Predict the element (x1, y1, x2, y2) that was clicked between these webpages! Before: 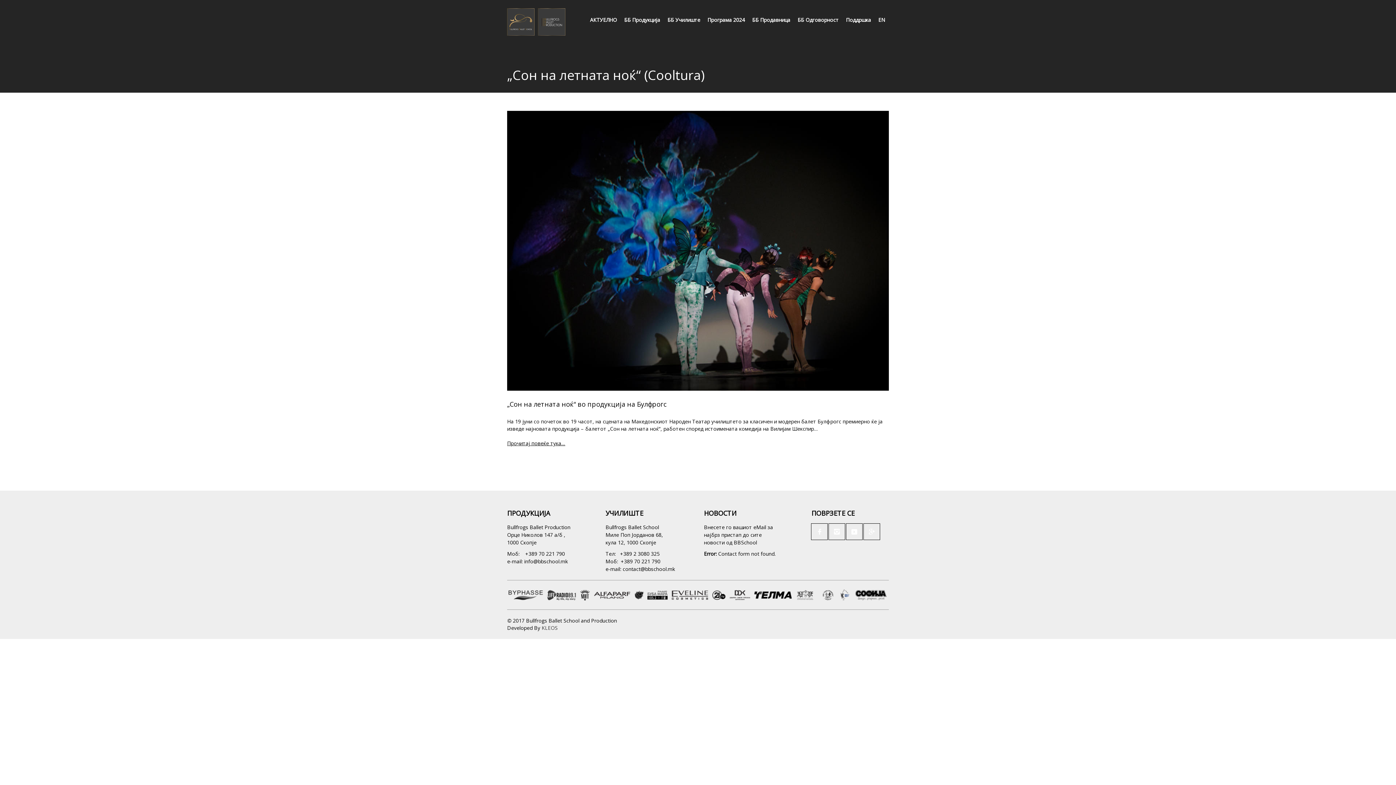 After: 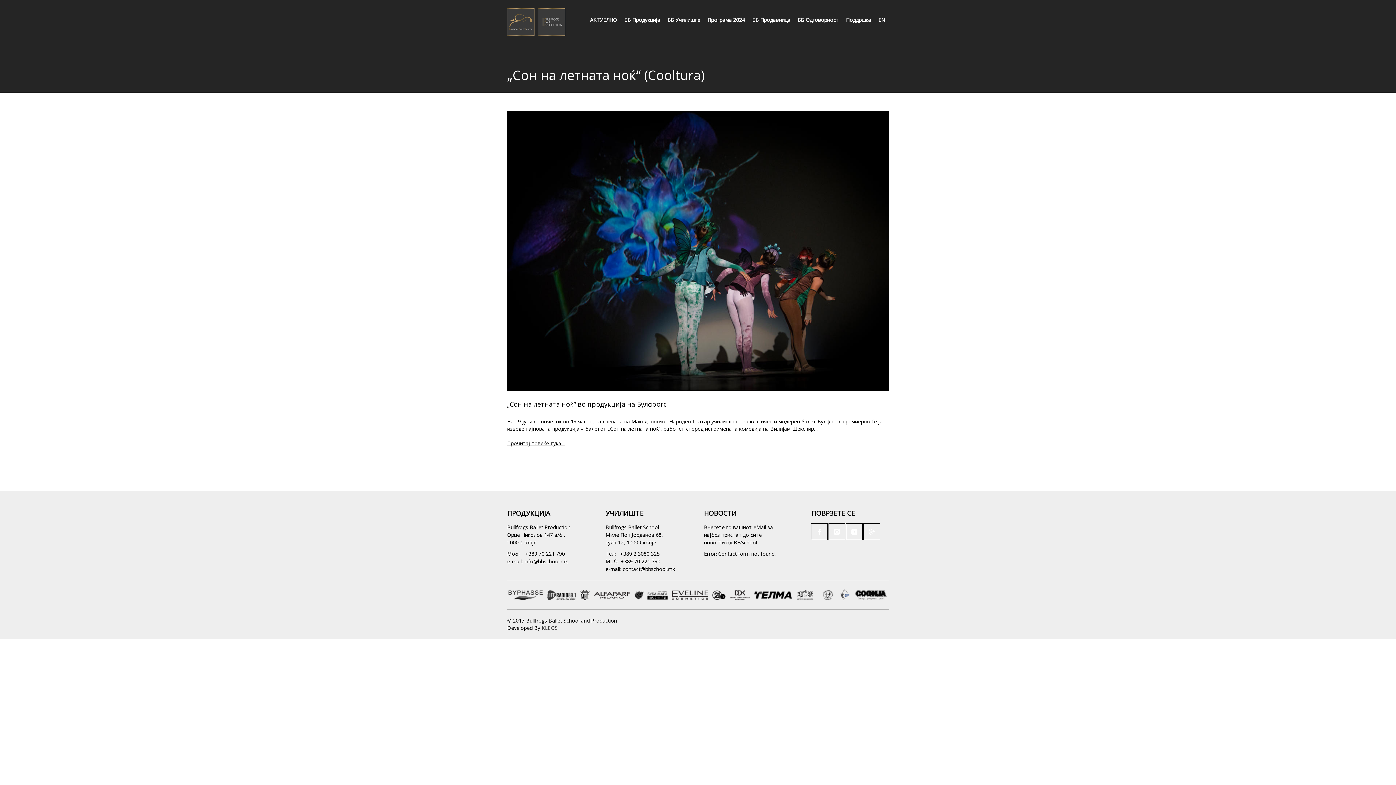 Action: bbox: (828, 523, 845, 540)